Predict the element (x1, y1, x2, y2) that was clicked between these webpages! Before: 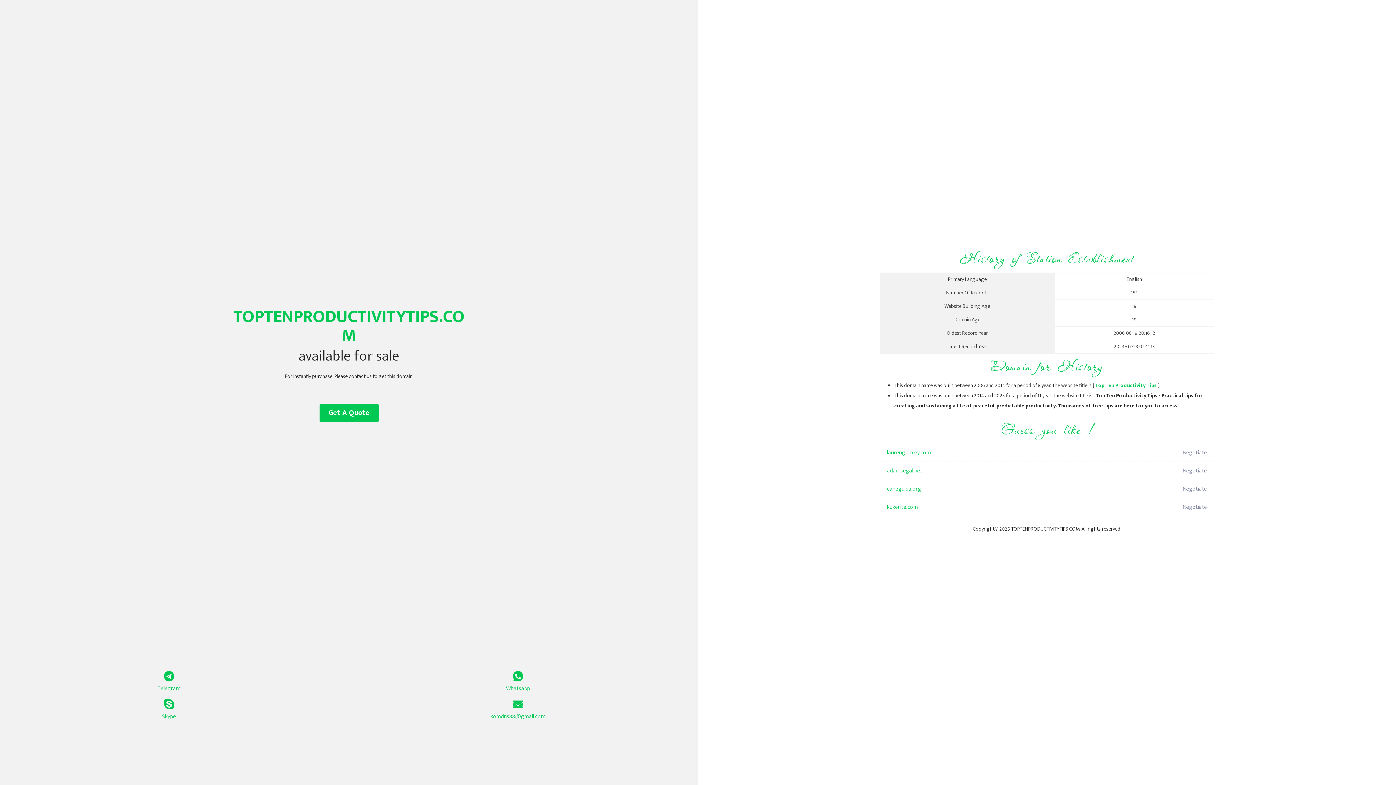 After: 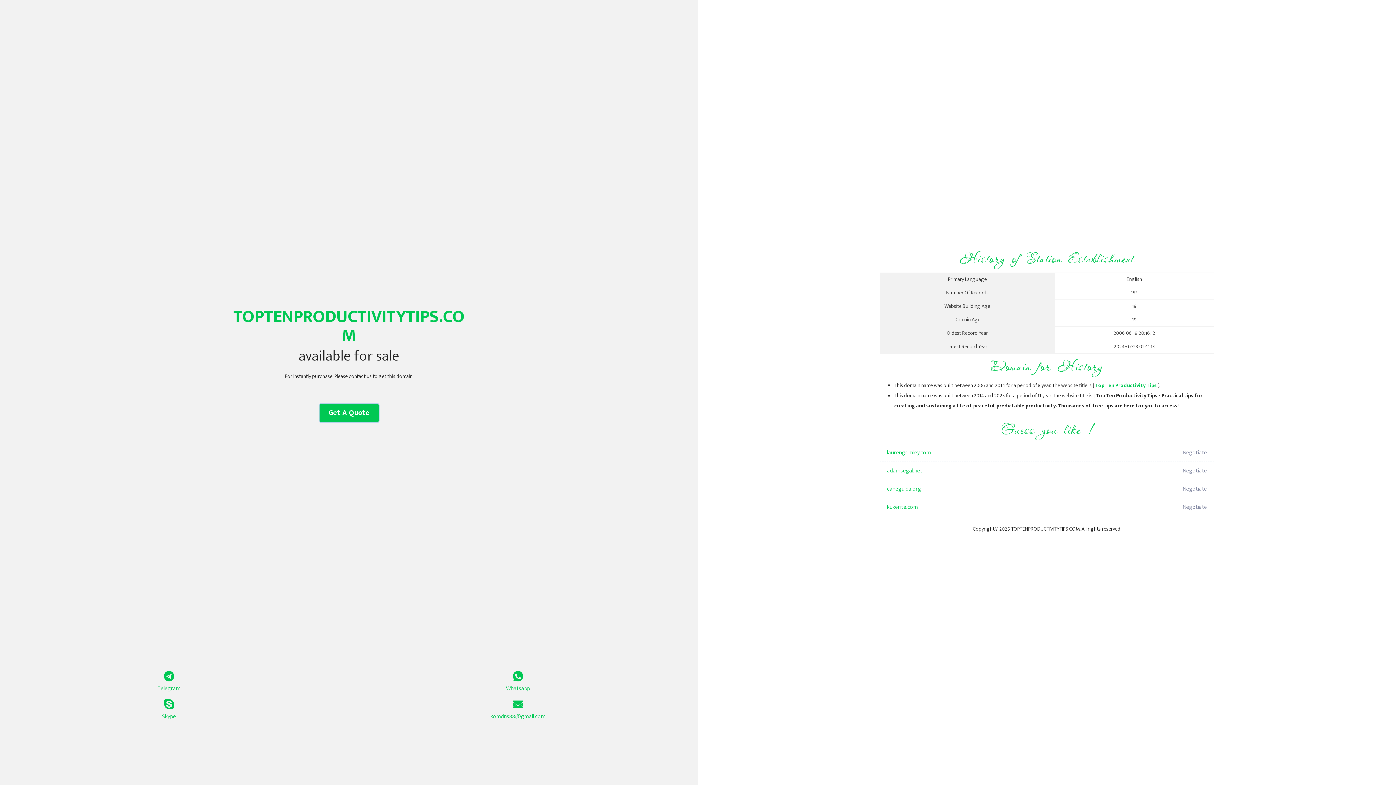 Action: label: Get A Quote bbox: (319, 404, 378, 422)